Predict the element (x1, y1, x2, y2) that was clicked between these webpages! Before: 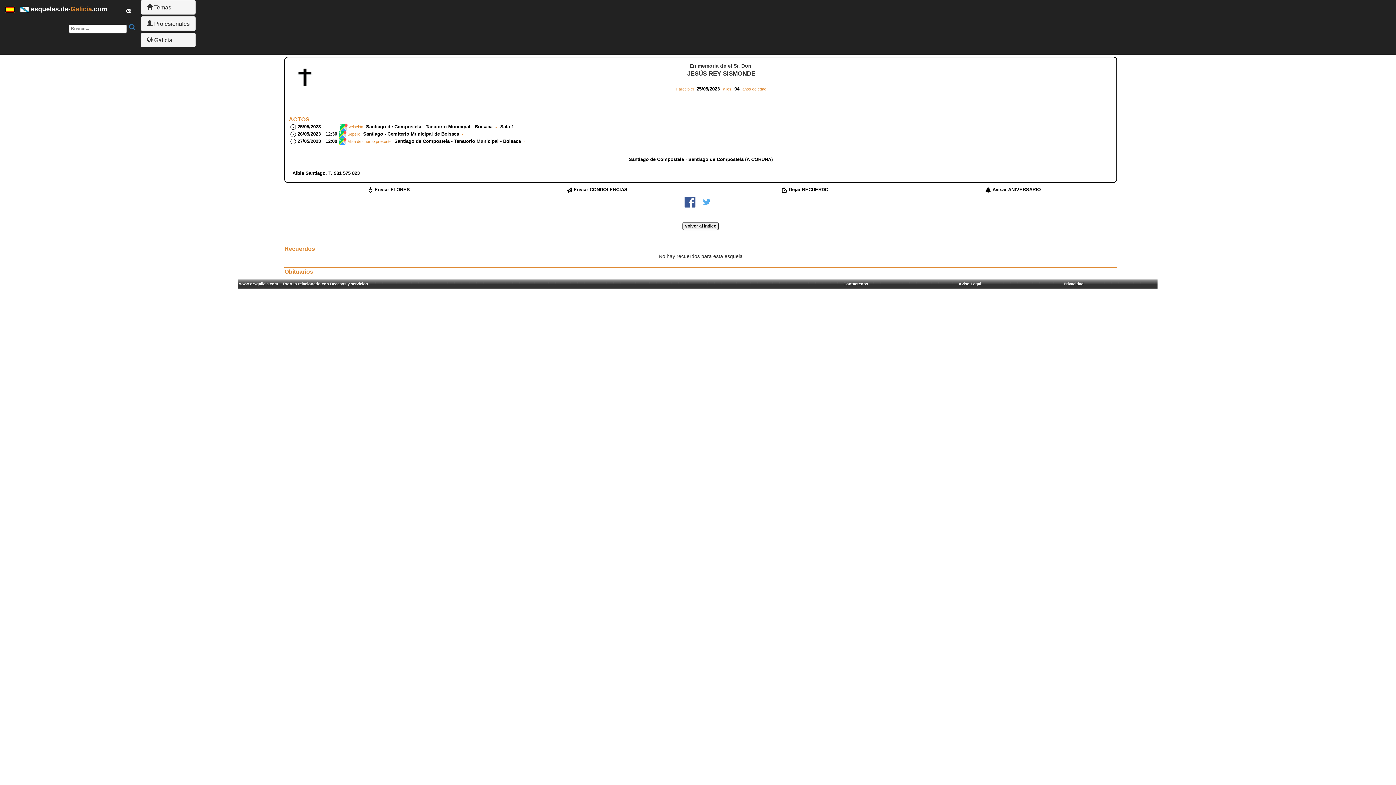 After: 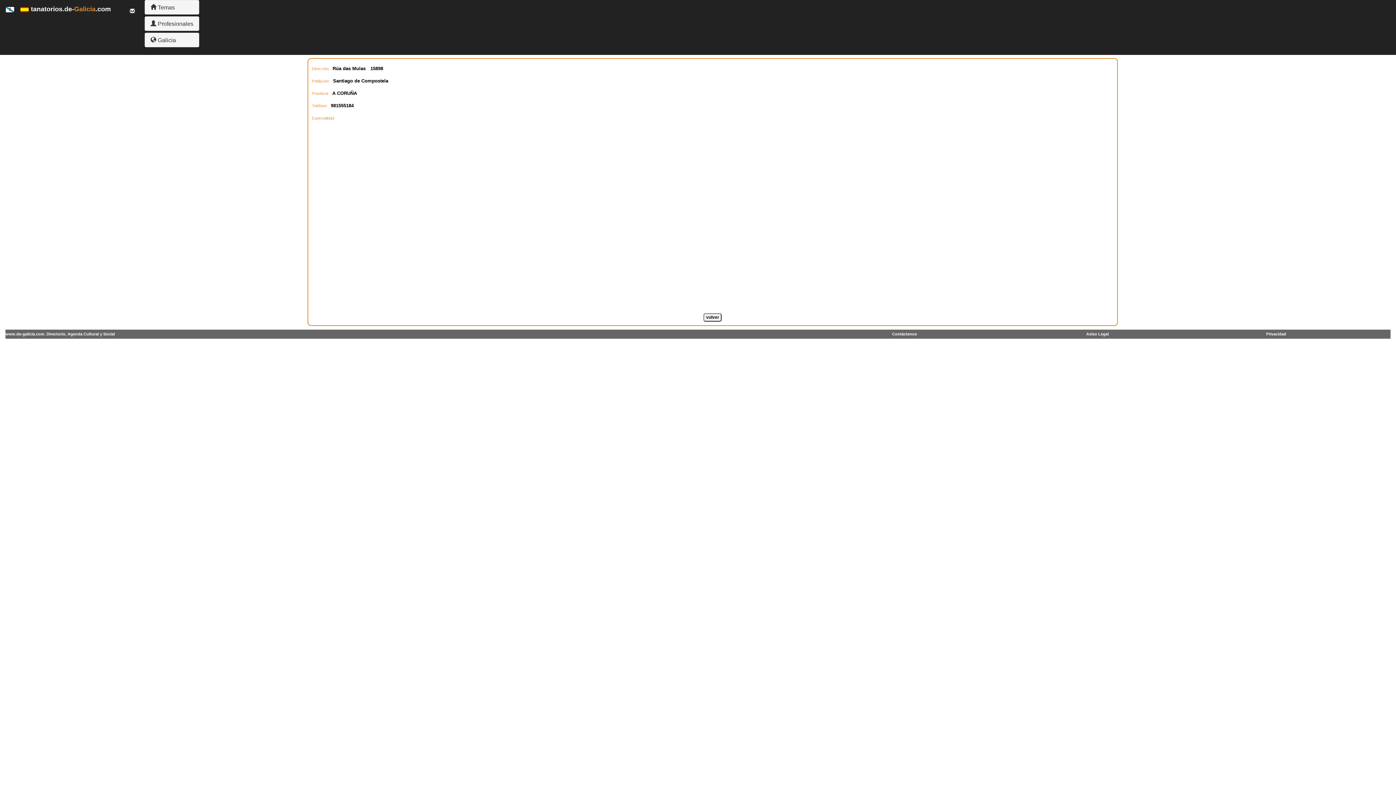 Action: bbox: (340, 124, 347, 129)